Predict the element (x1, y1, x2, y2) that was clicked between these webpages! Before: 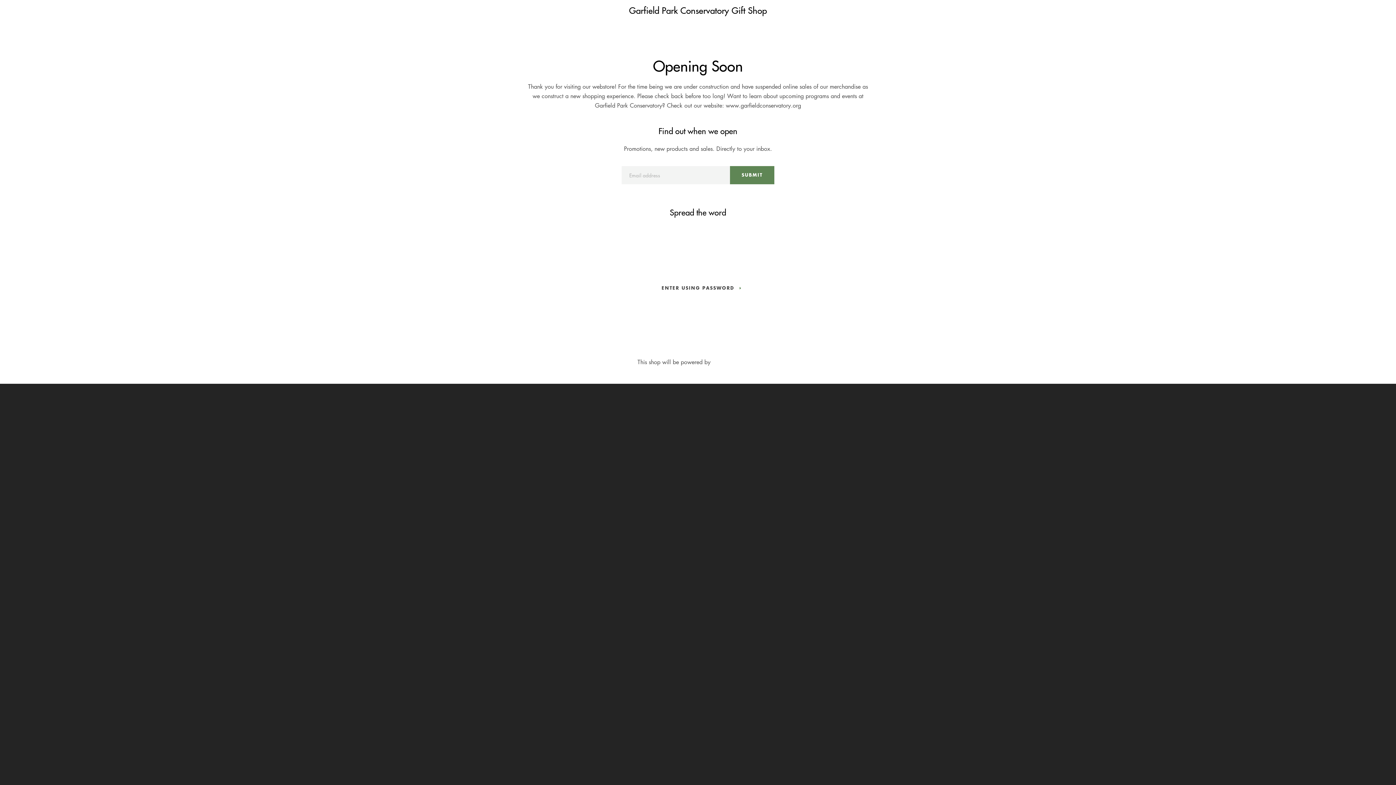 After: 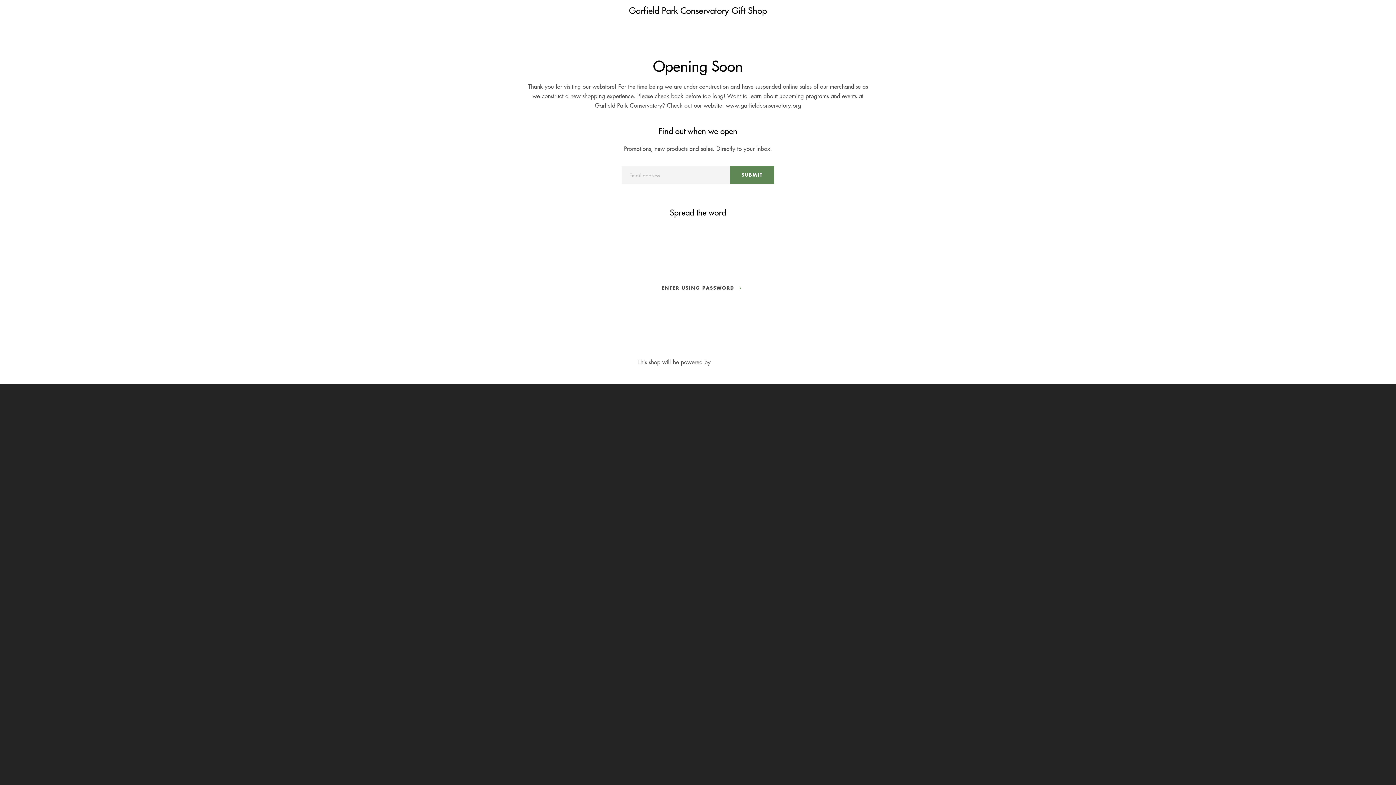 Action: label: Twitter bbox: (693, 226, 702, 234)